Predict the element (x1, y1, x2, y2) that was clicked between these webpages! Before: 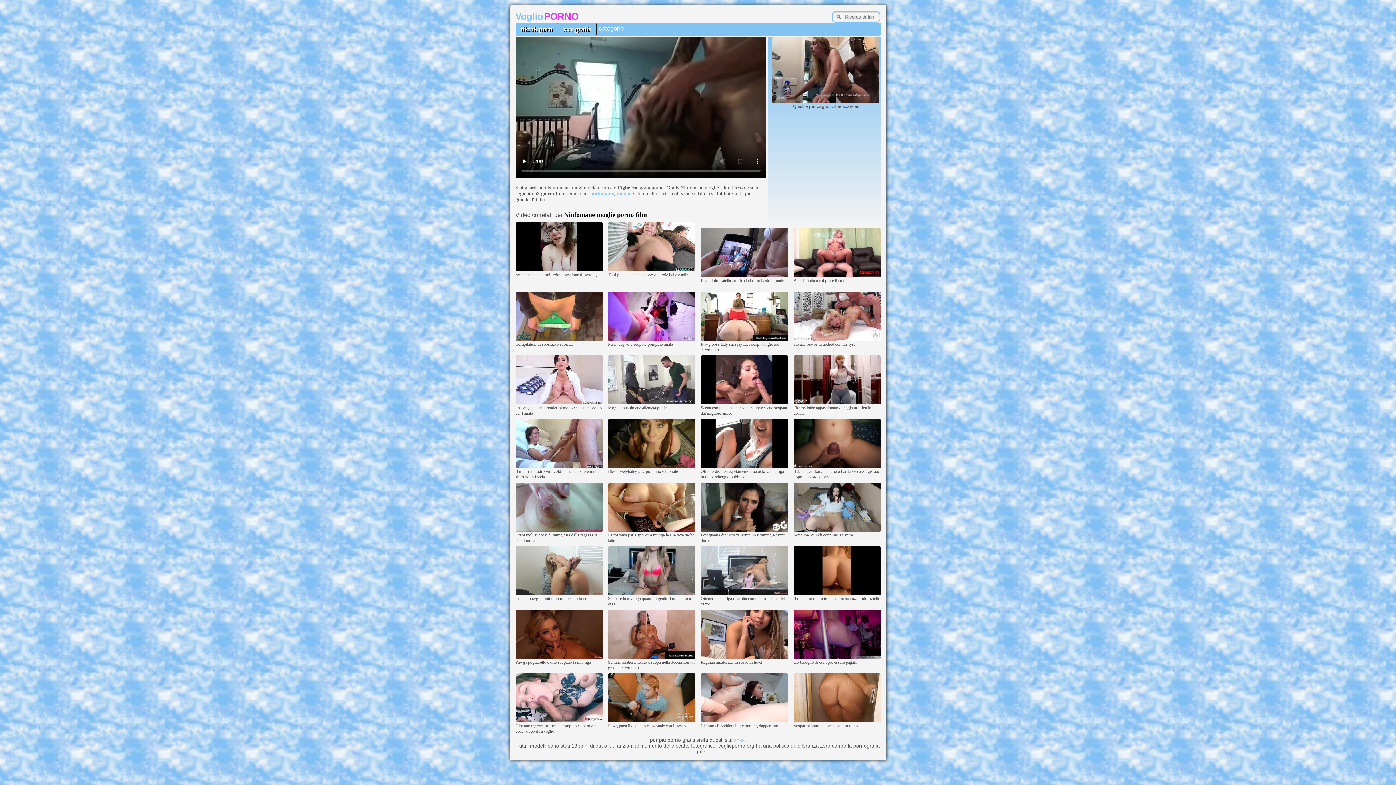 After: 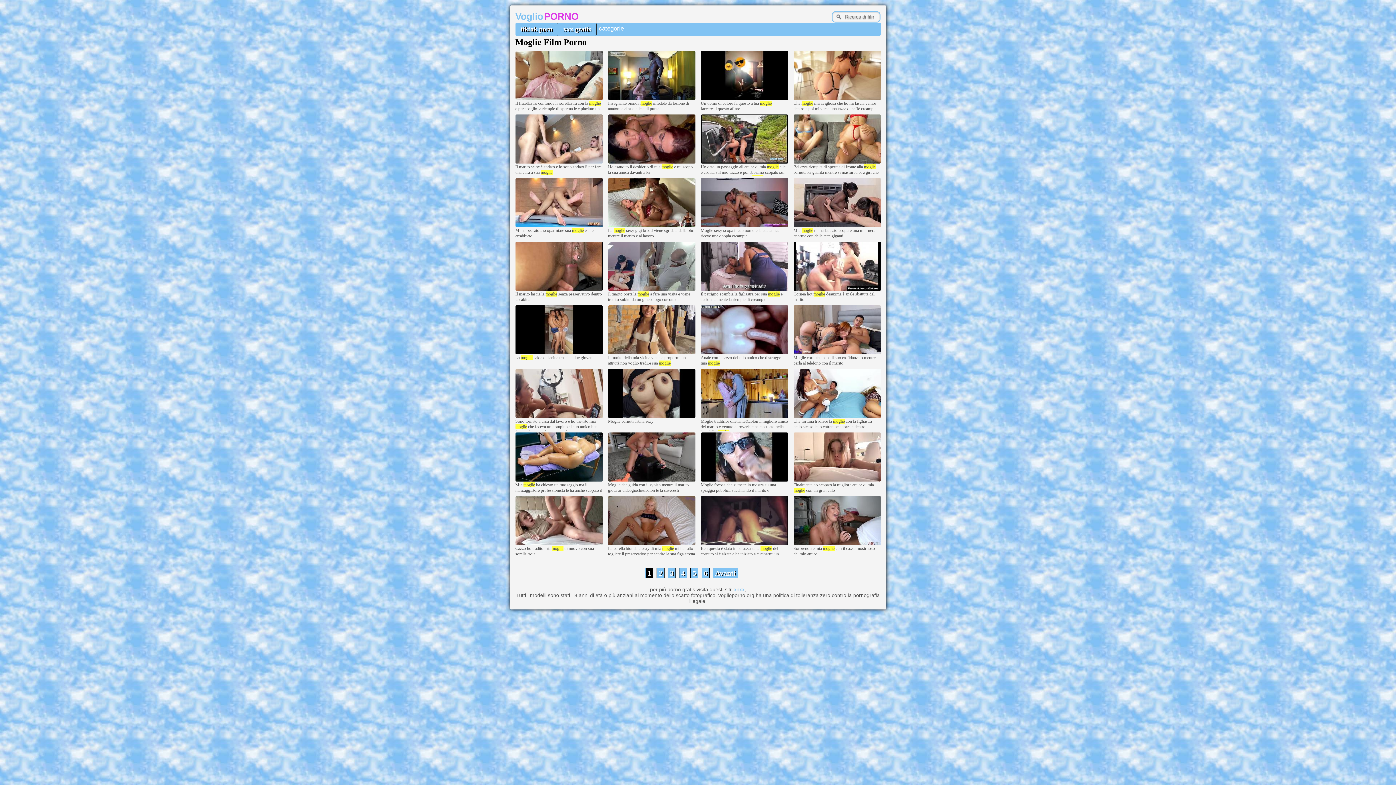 Action: label: moglie bbox: (616, 190, 631, 196)